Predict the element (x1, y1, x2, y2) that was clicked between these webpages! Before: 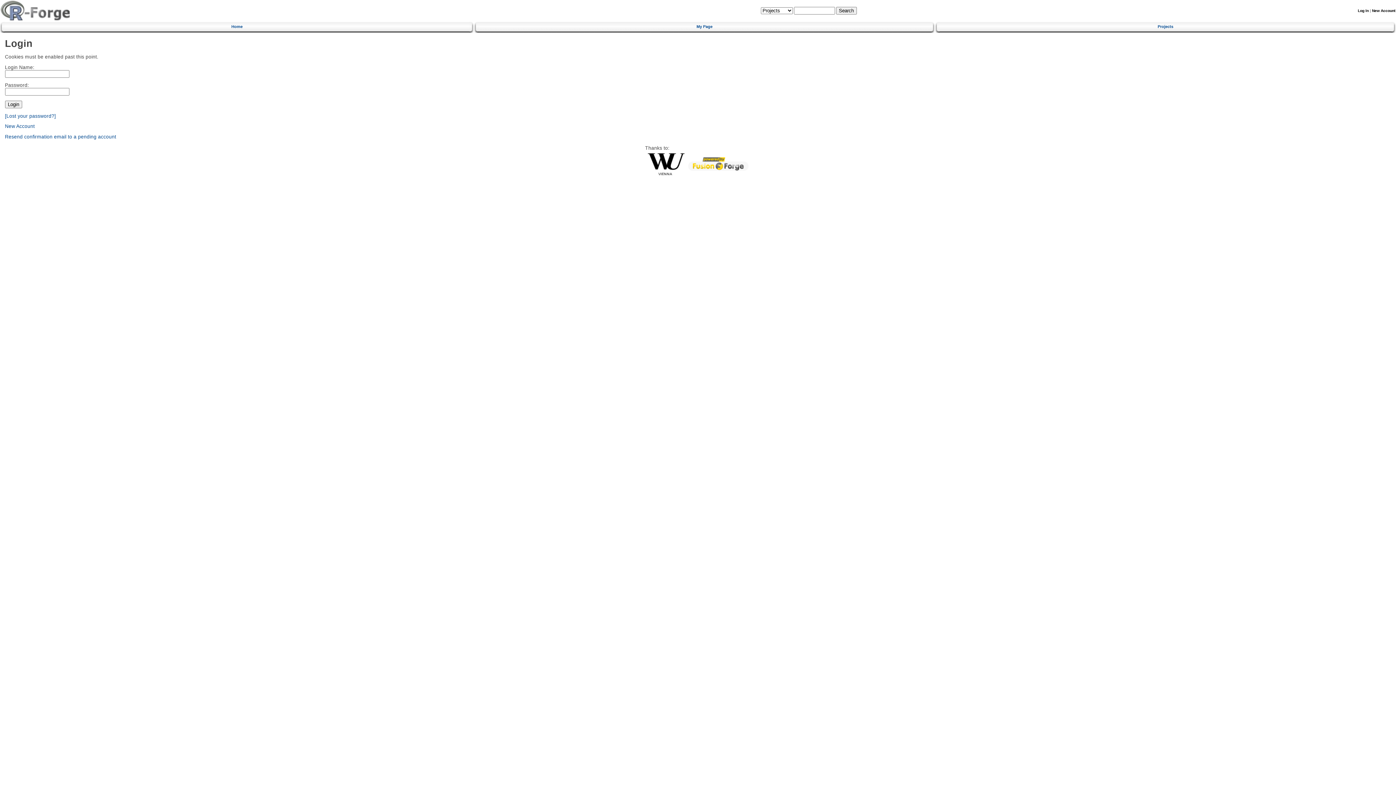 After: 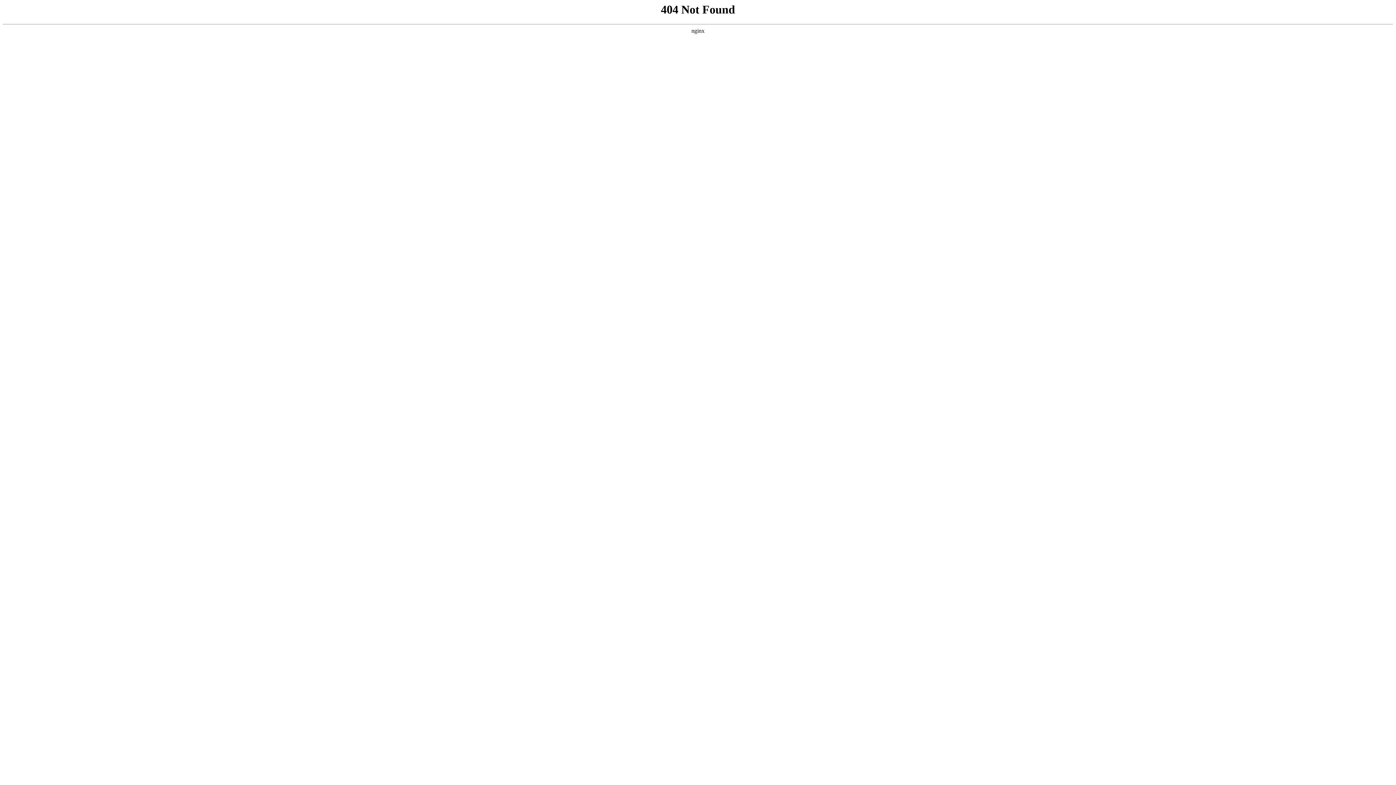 Action: bbox: (688, 166, 748, 172)